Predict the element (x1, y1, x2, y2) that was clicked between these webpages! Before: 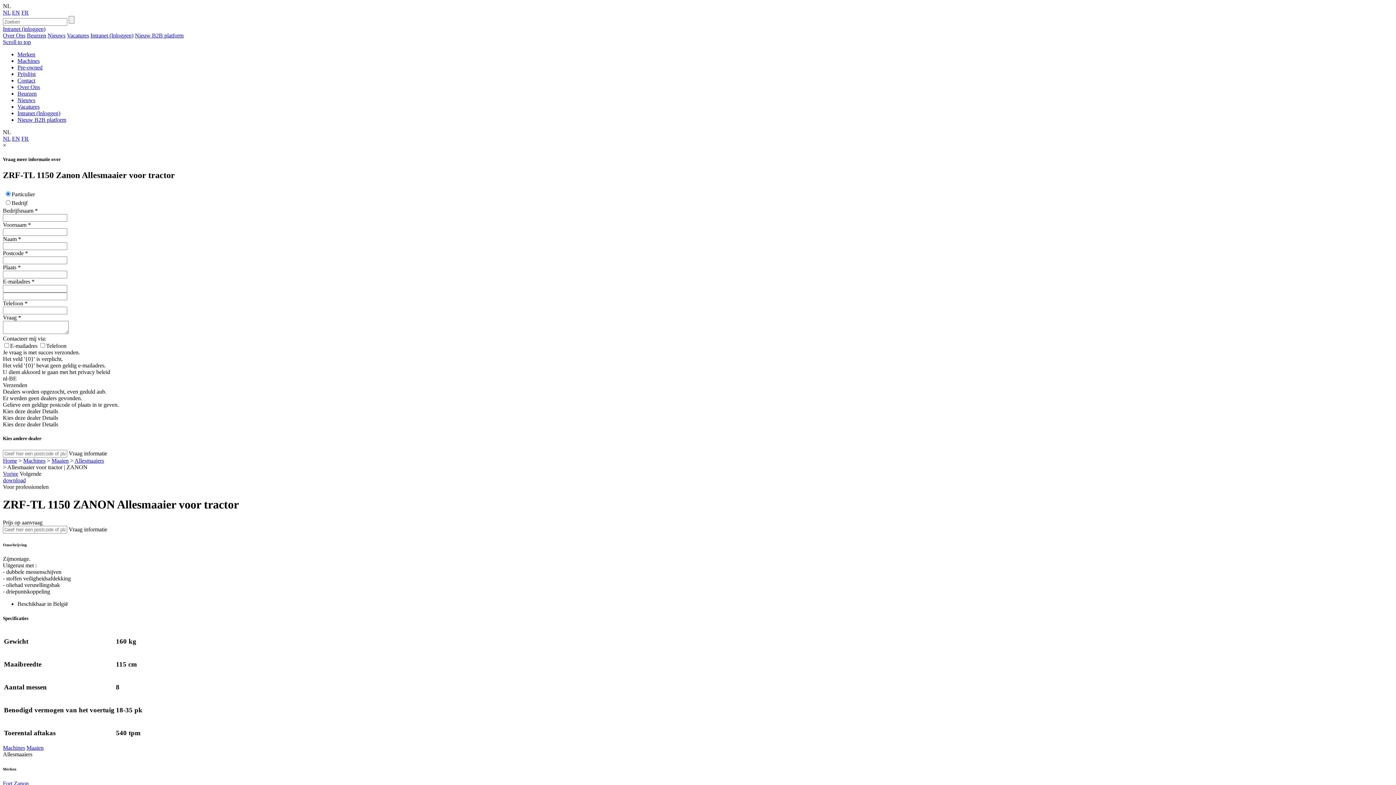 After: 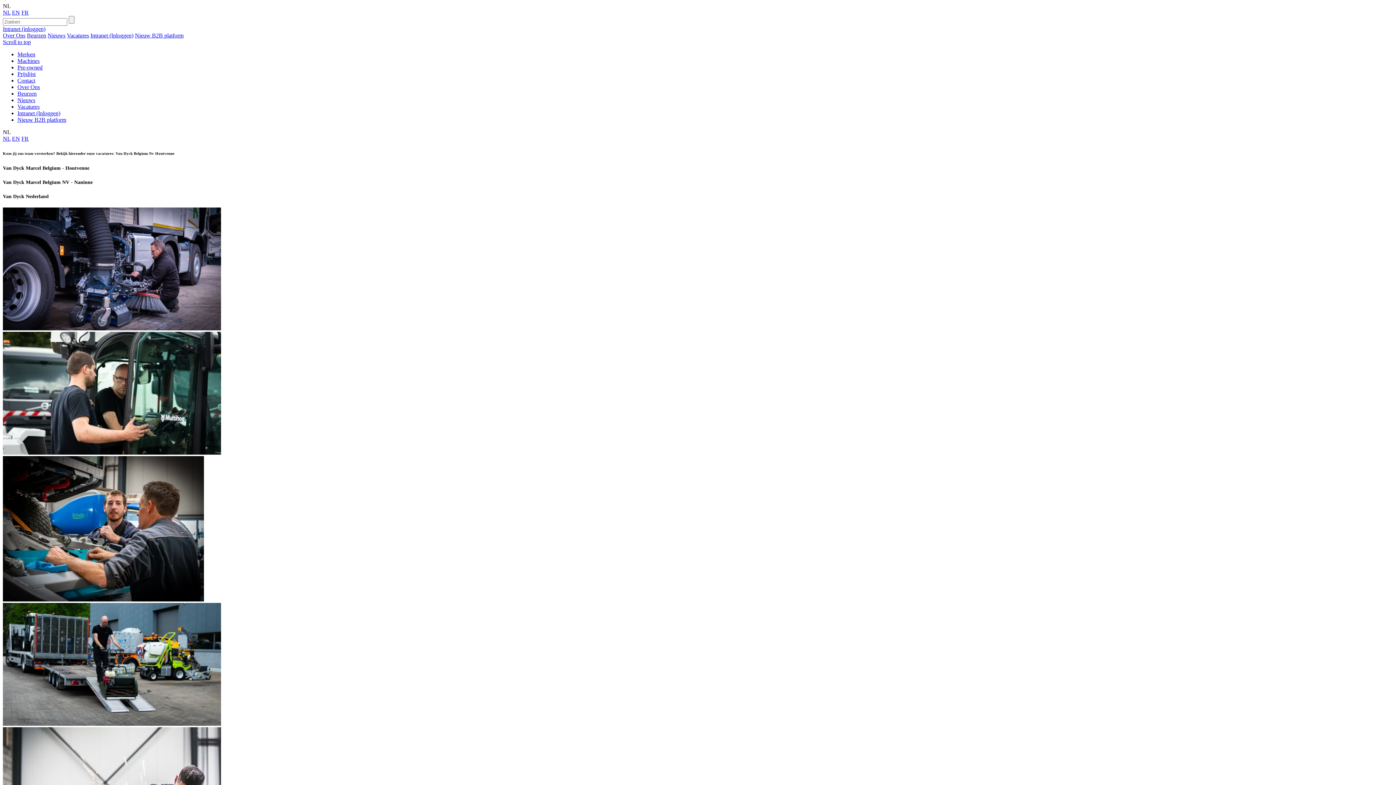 Action: bbox: (66, 32, 89, 38) label: Vacatures